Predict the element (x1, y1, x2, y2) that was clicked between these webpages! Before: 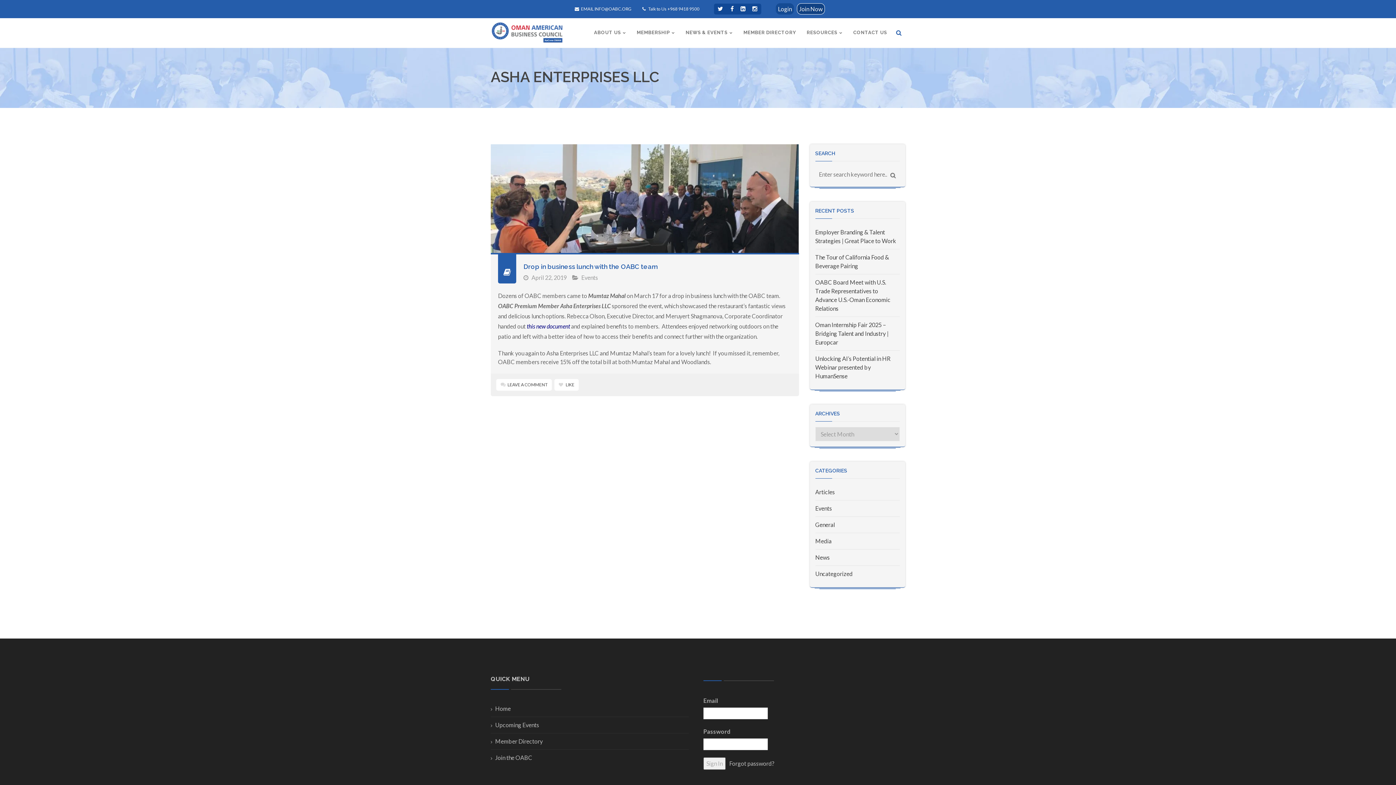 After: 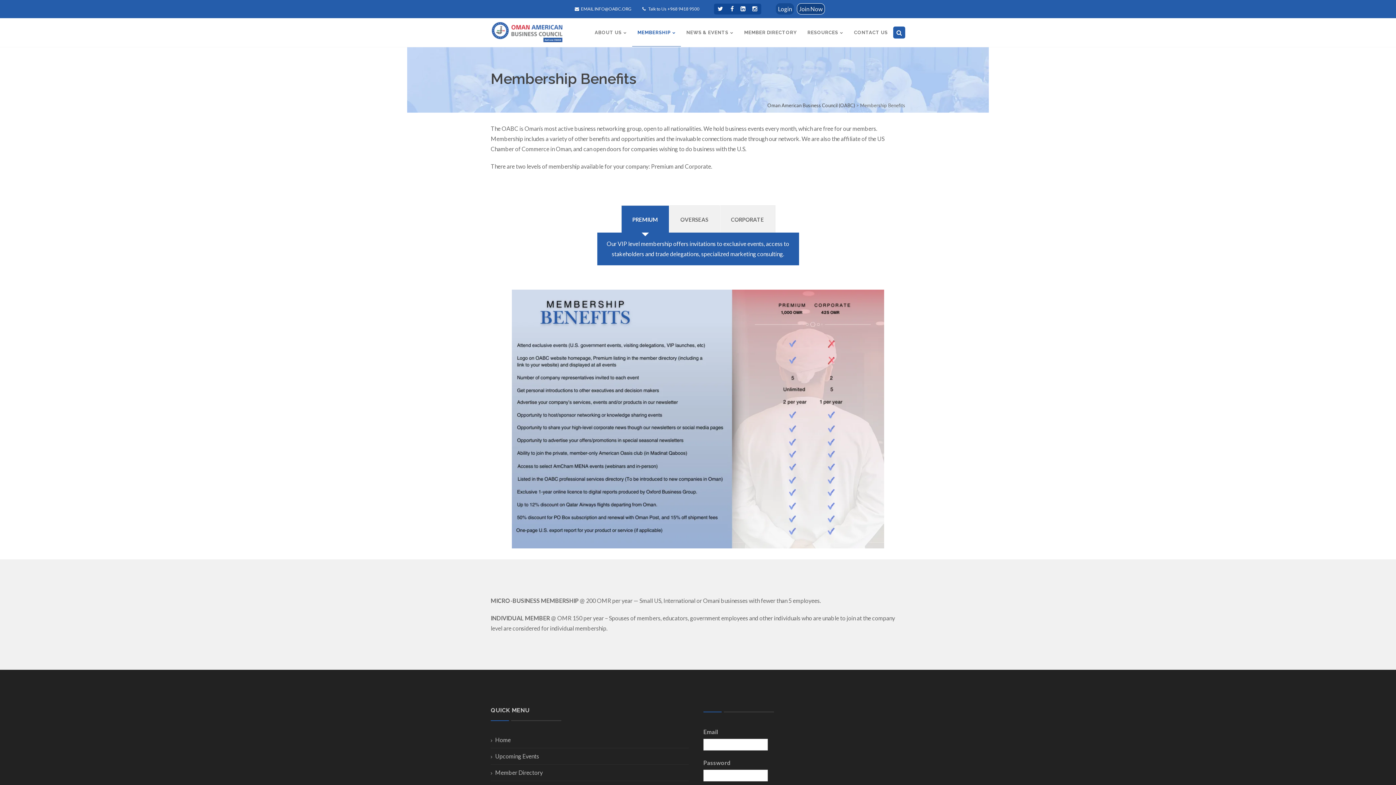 Action: bbox: (636, 29, 674, 36) label: MEMBERSHIP